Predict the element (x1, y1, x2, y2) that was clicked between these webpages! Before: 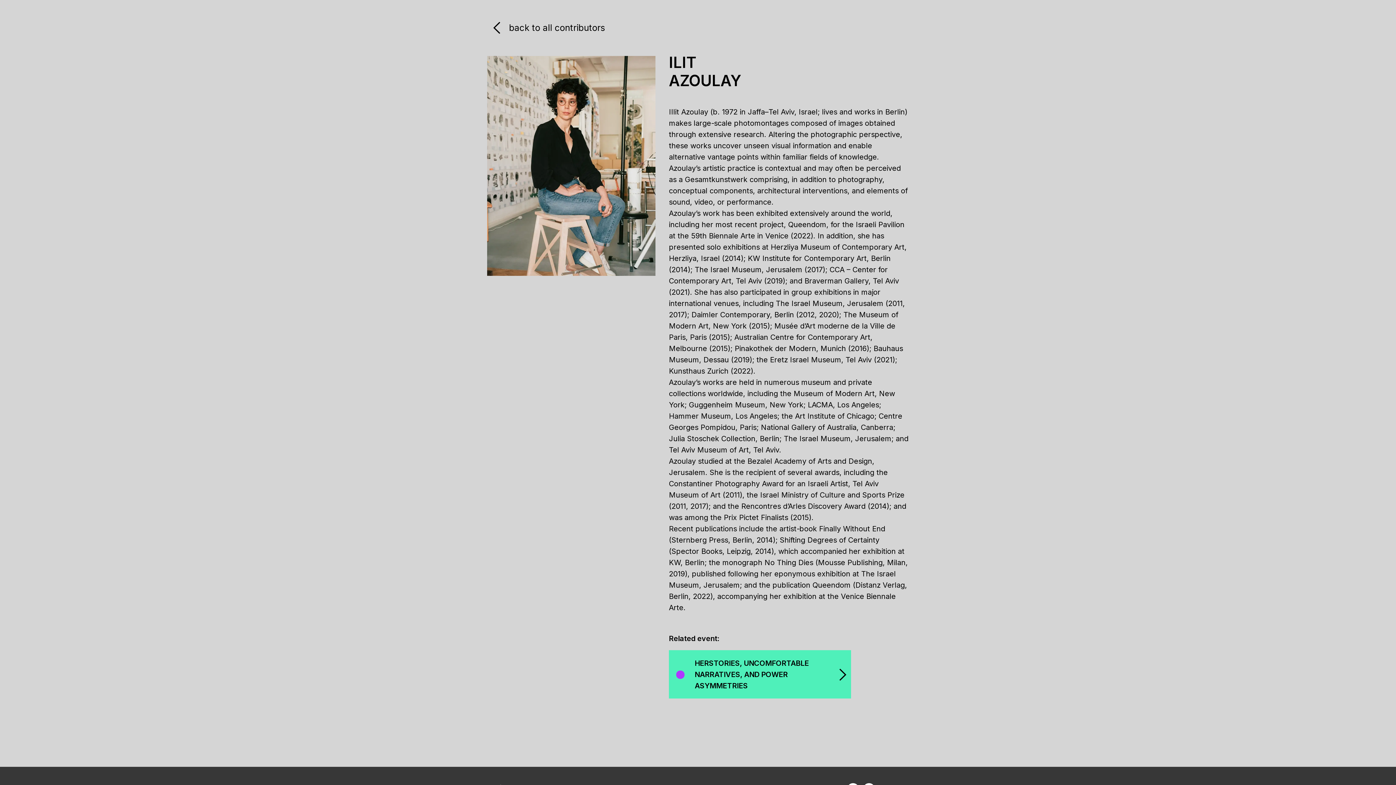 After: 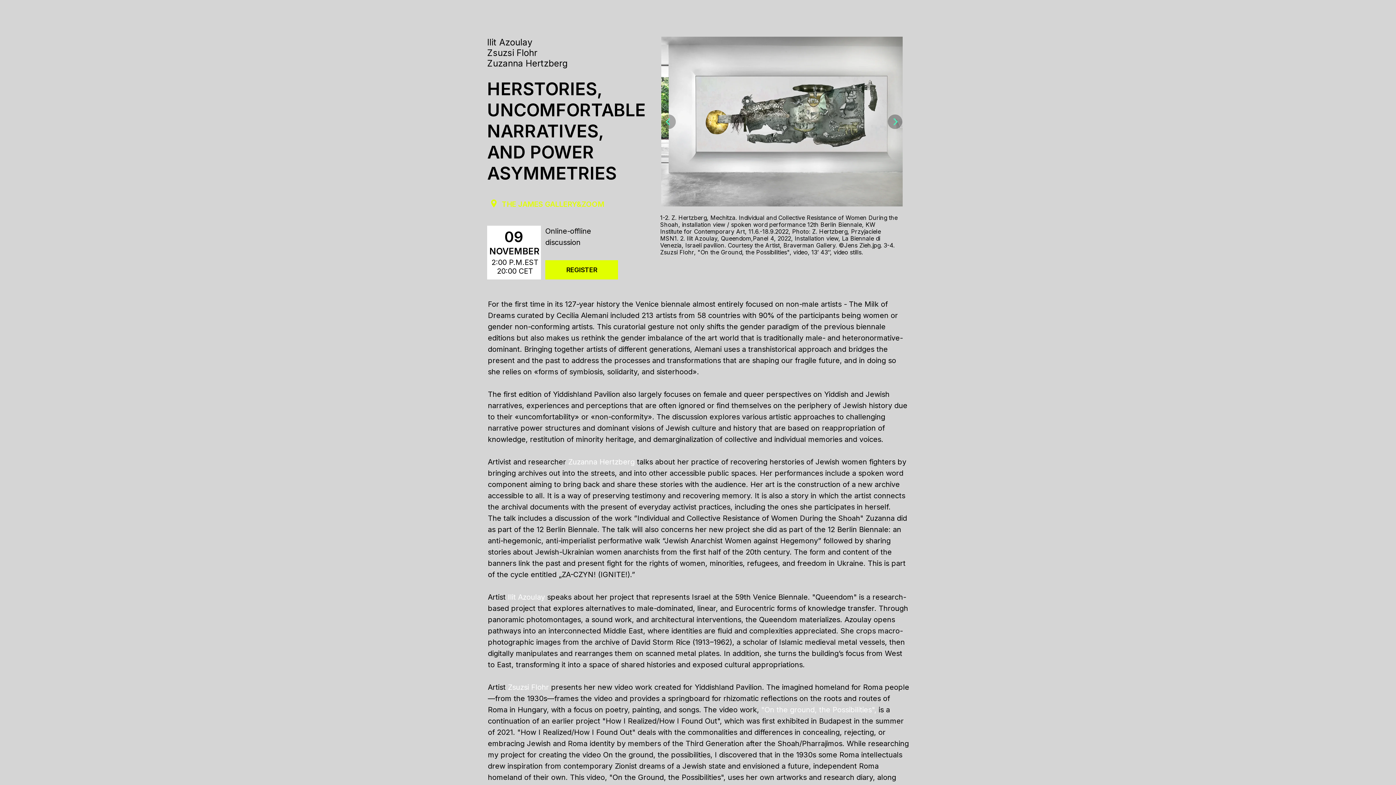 Action: bbox: (839, 669, 846, 681)